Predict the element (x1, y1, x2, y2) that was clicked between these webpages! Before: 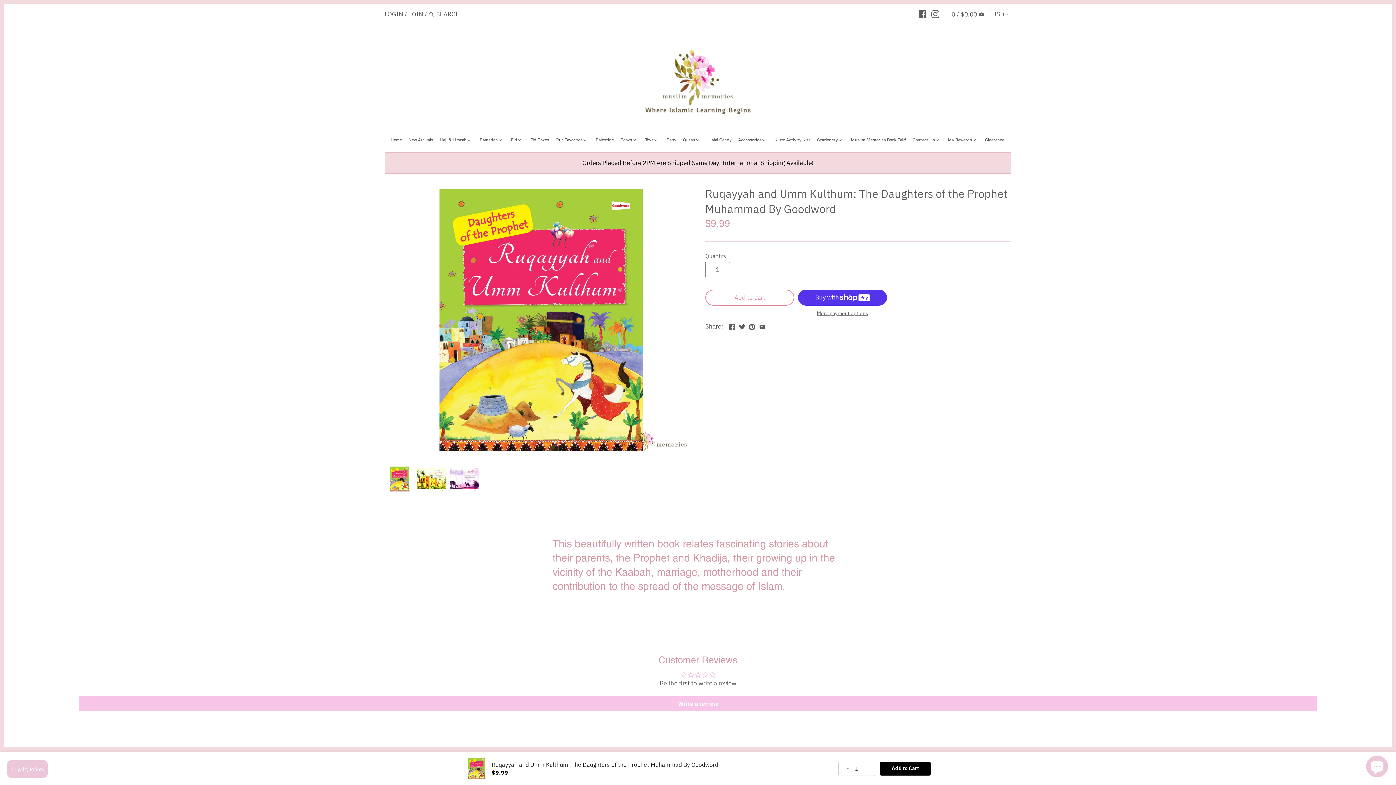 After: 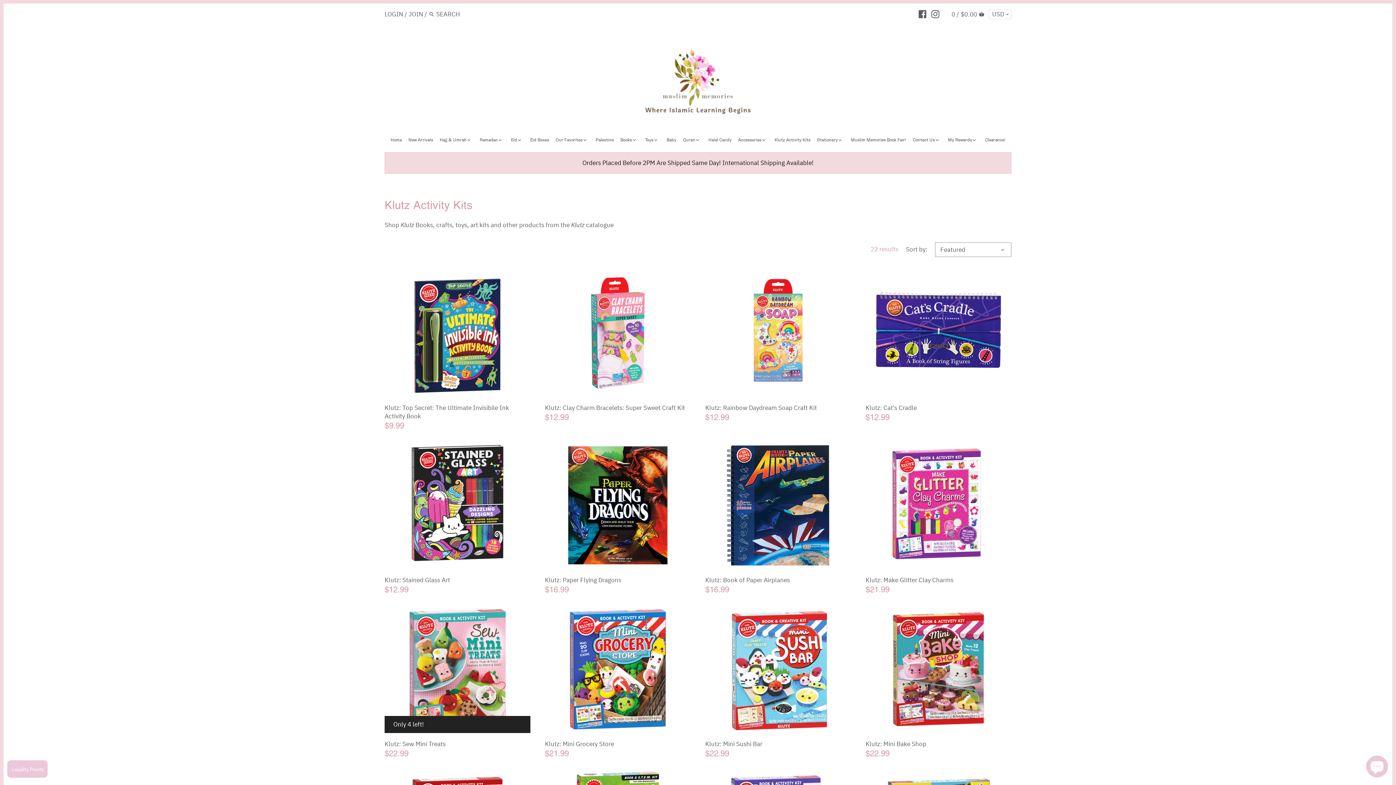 Action: bbox: (772, 135, 815, 146) label: Klutz Activity Kits